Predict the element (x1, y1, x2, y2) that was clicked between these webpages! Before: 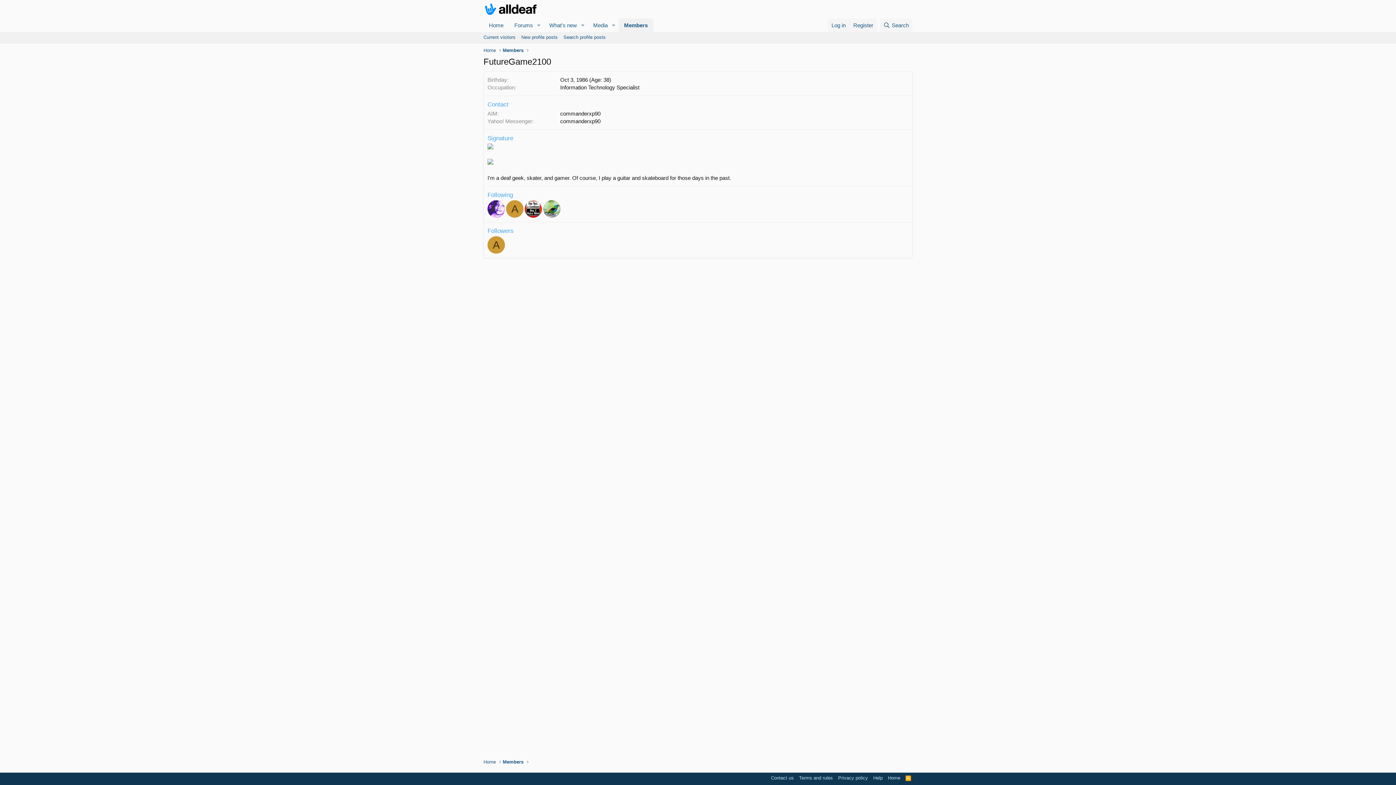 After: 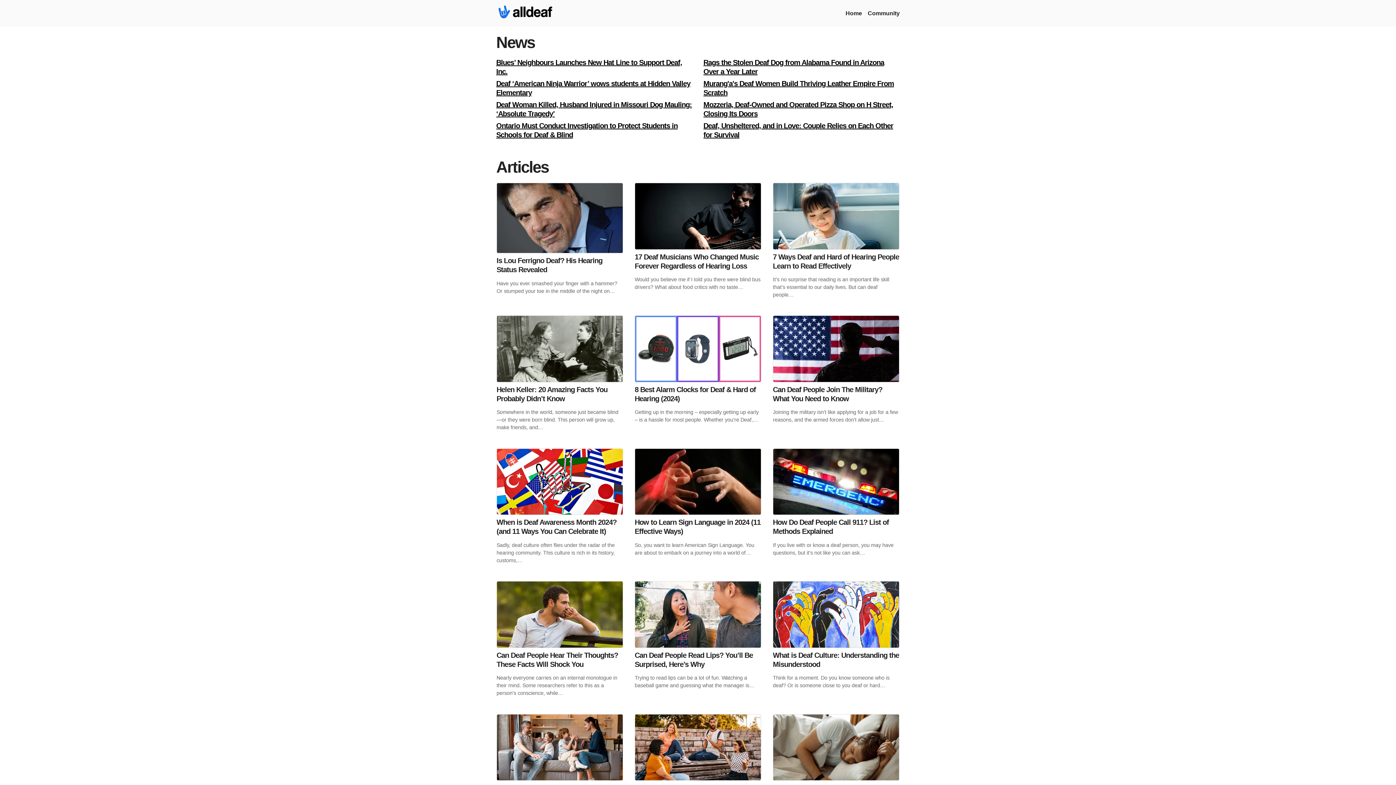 Action: label: Home bbox: (483, 758, 496, 765)